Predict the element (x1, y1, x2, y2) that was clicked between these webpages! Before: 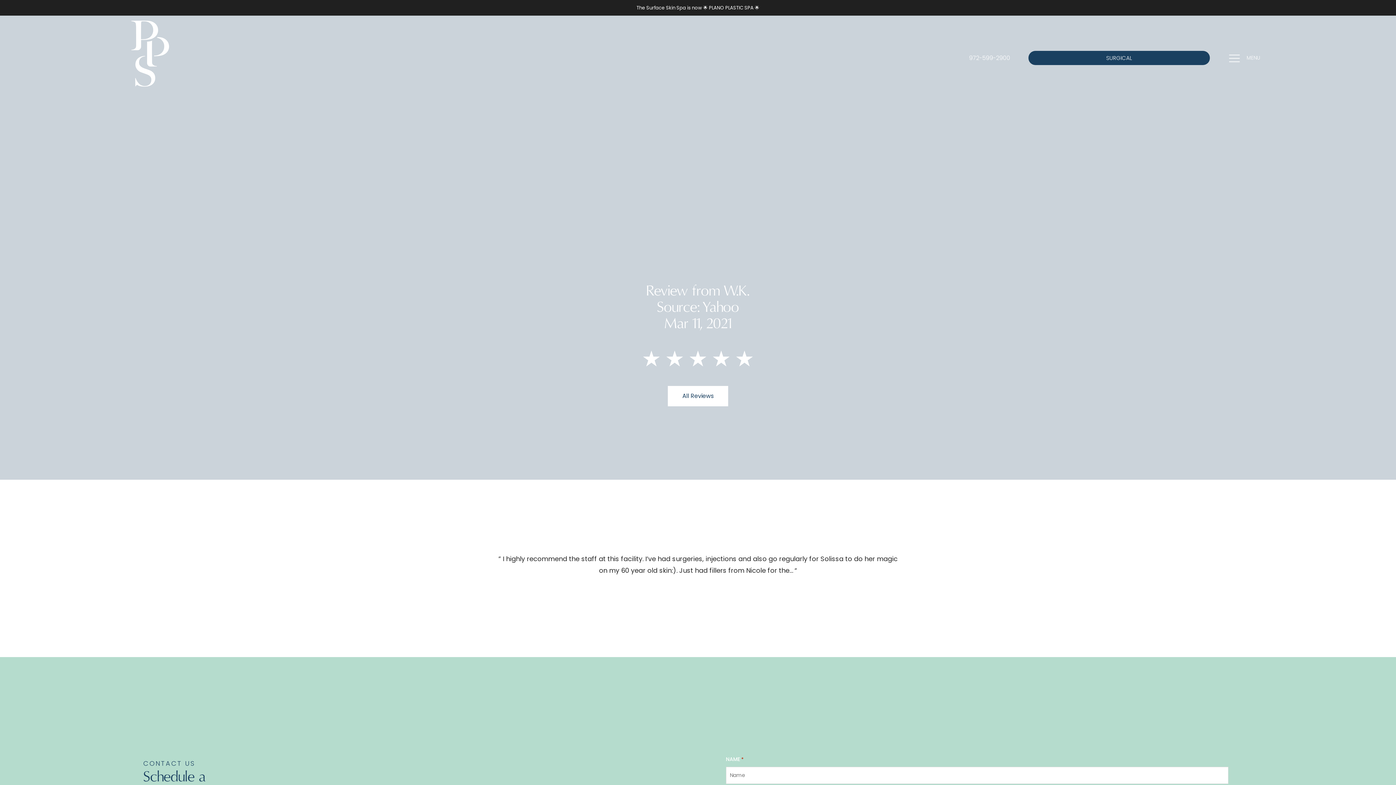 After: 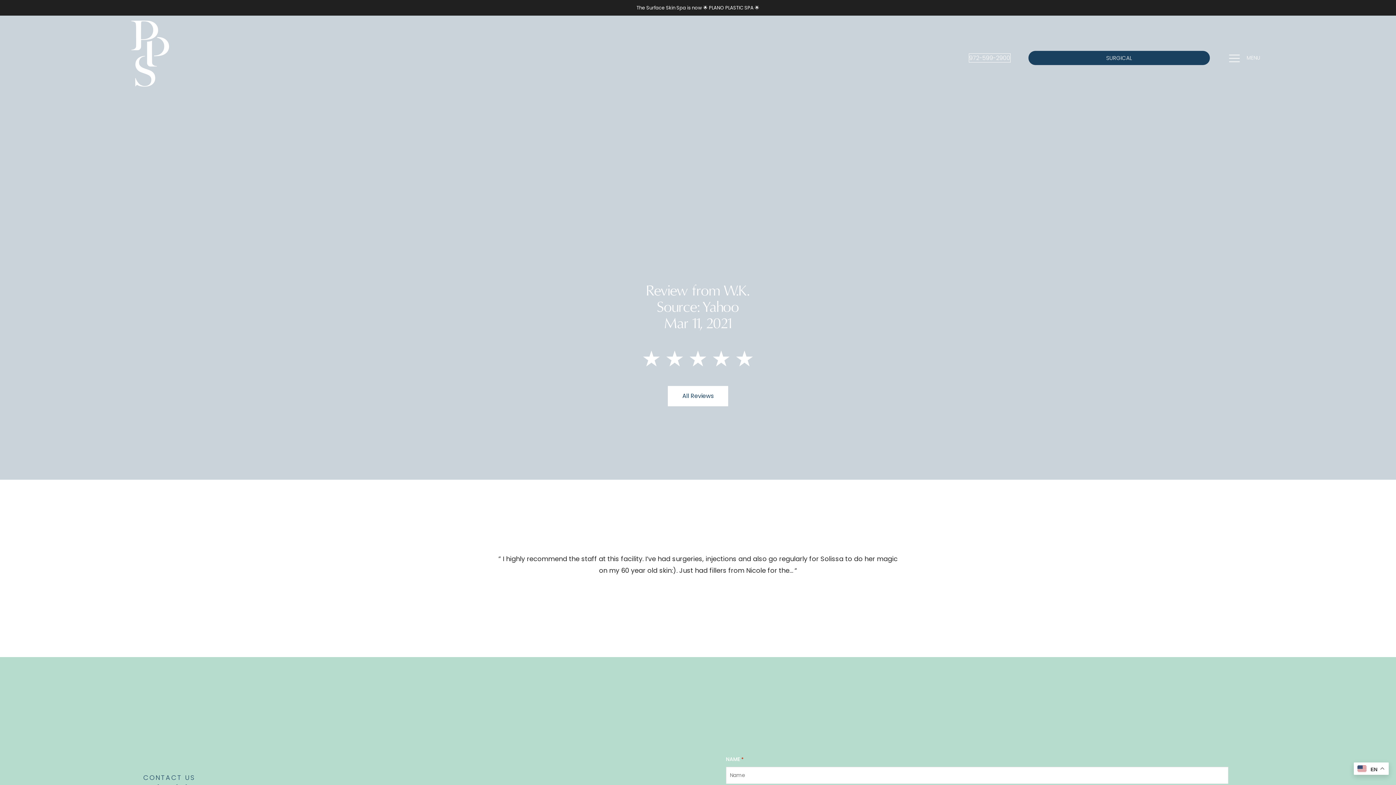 Action: label: 972-599-2900 bbox: (969, 53, 1010, 62)